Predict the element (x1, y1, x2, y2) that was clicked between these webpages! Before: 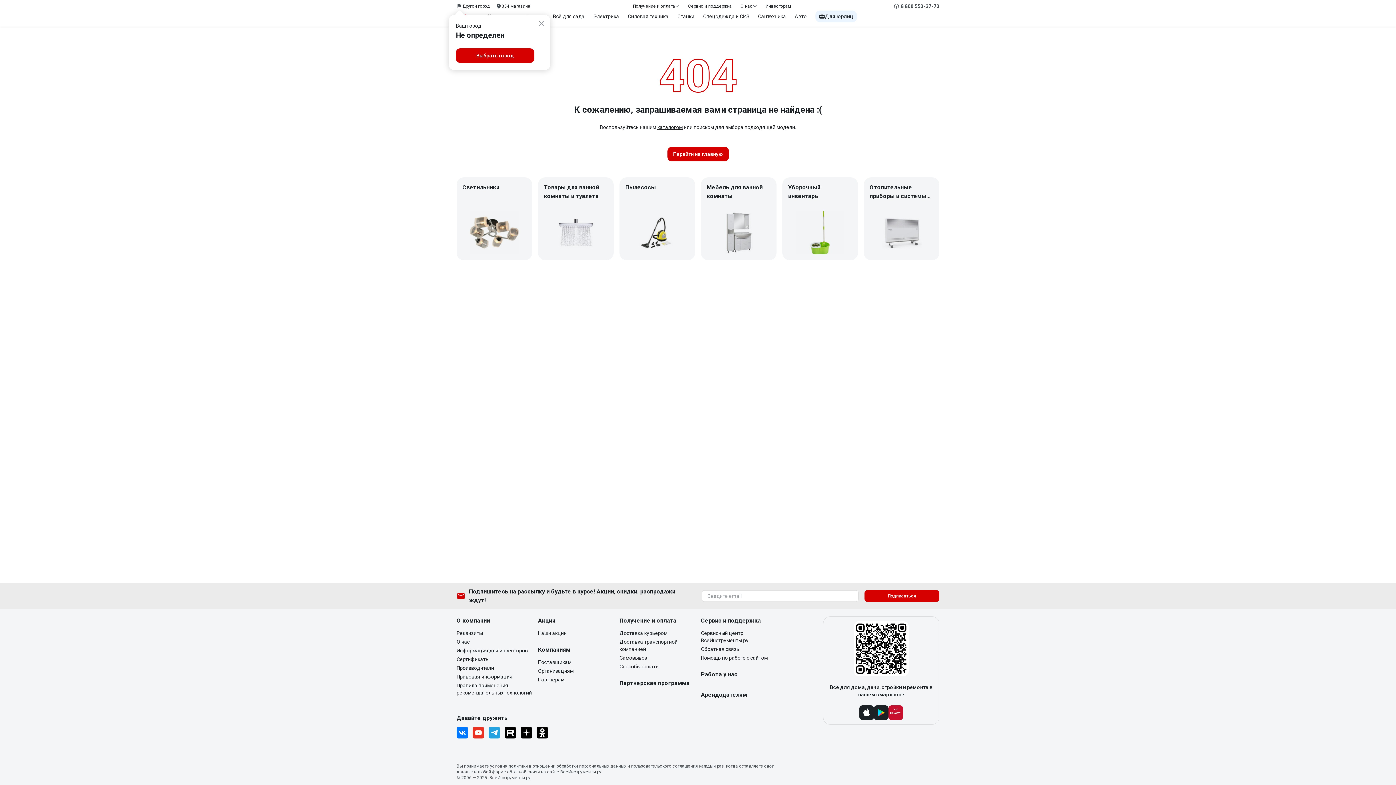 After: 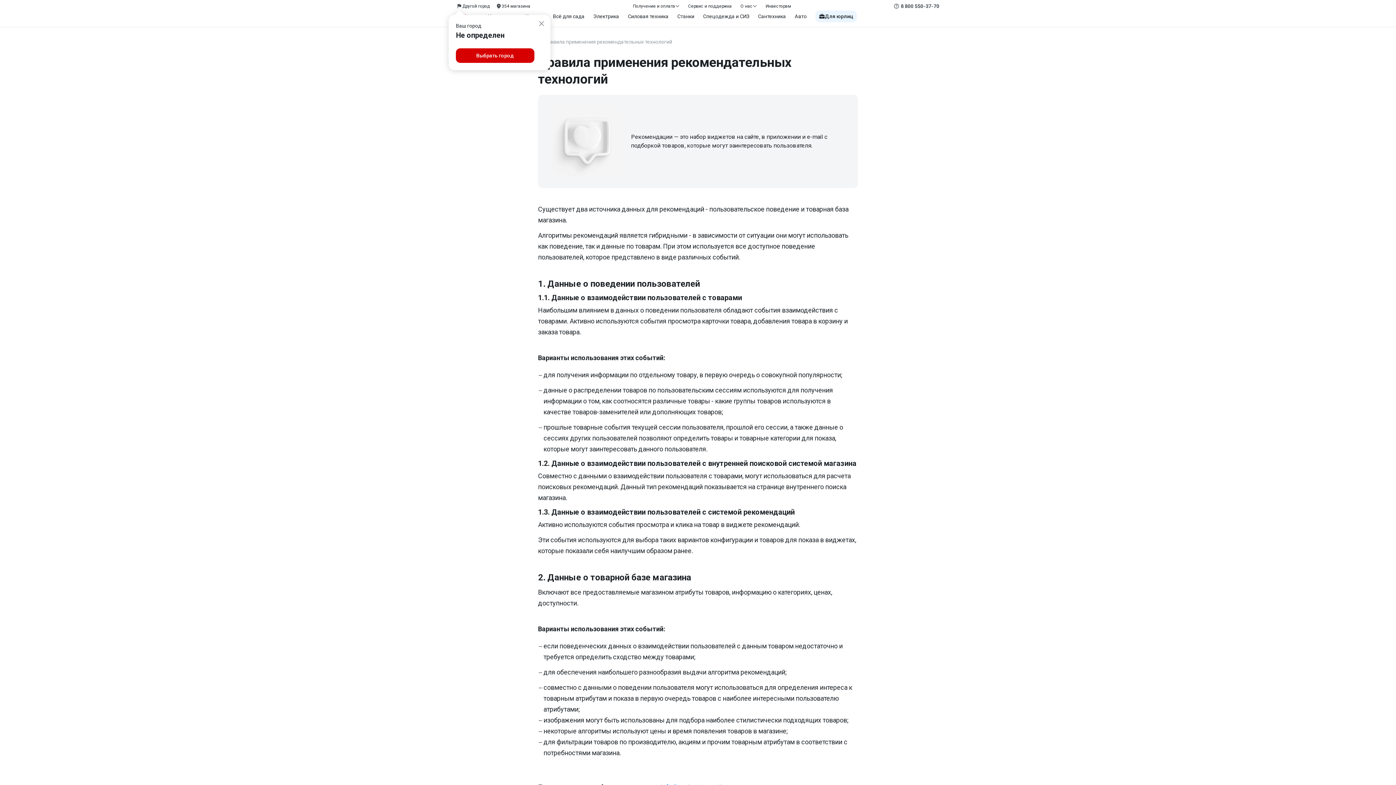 Action: bbox: (456, 682, 538, 696) label: Правила применения рекомендательных технологий